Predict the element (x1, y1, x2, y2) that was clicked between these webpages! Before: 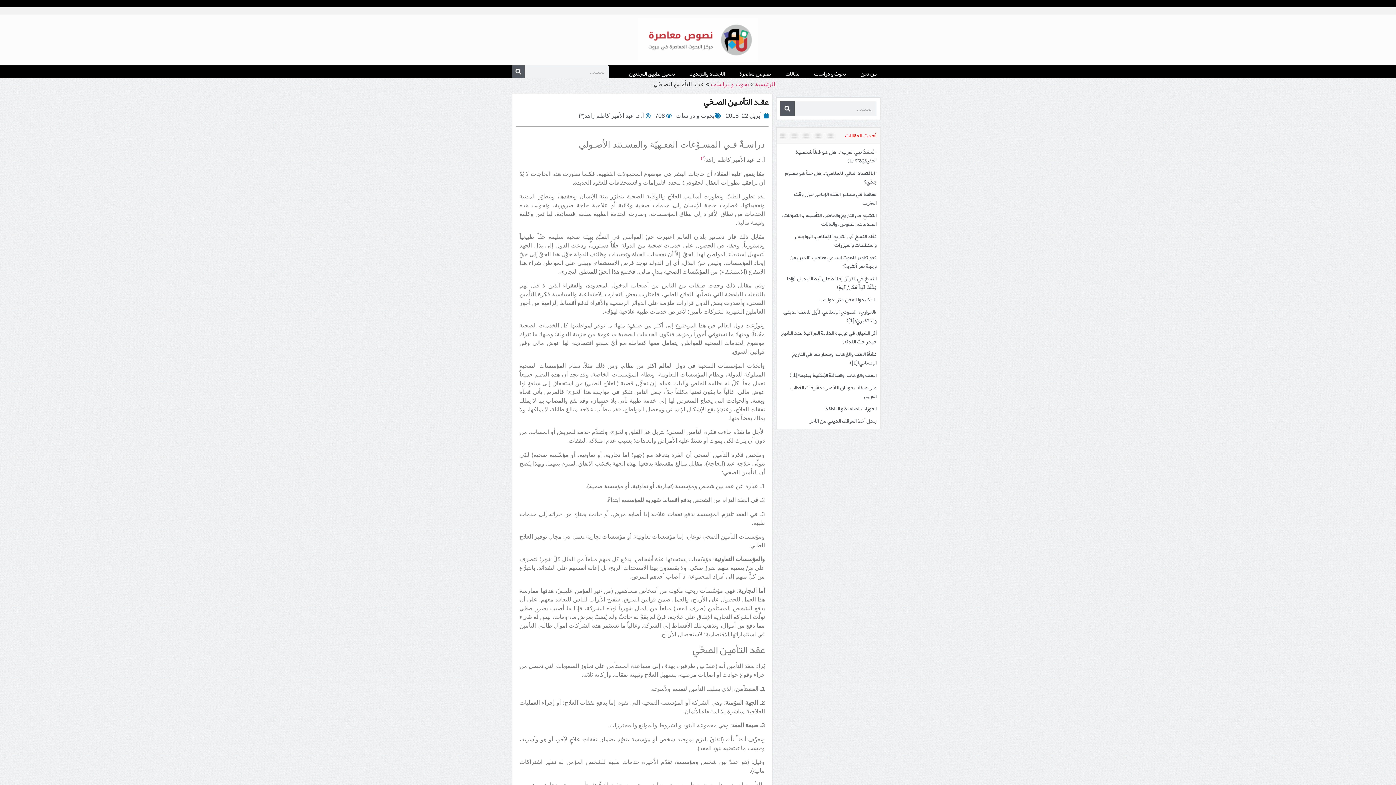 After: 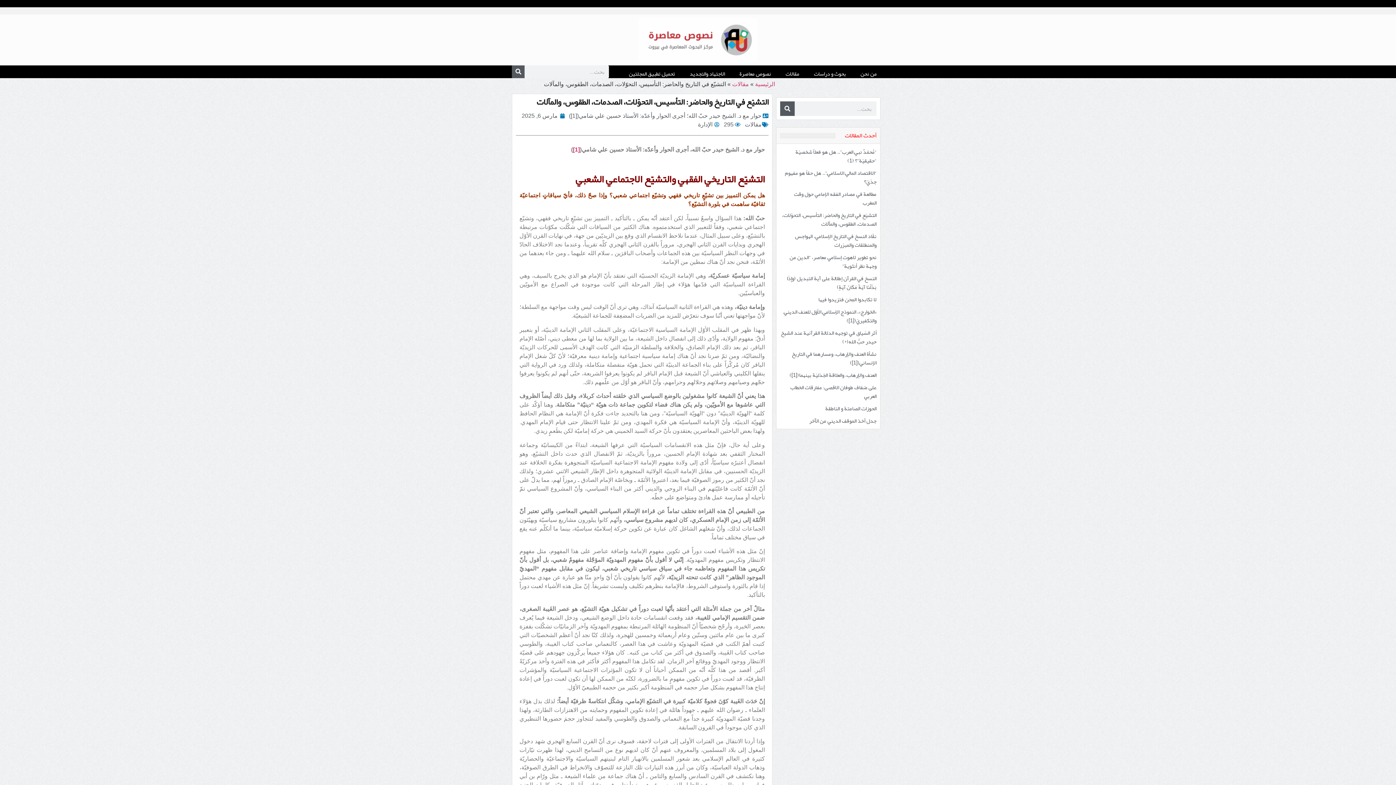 Action: label: التشيّع في التاريخ والحاضر: التأسيس، التحوّلات، الصدمات، الطقوس، والمآلات bbox: (782, 209, 876, 229)